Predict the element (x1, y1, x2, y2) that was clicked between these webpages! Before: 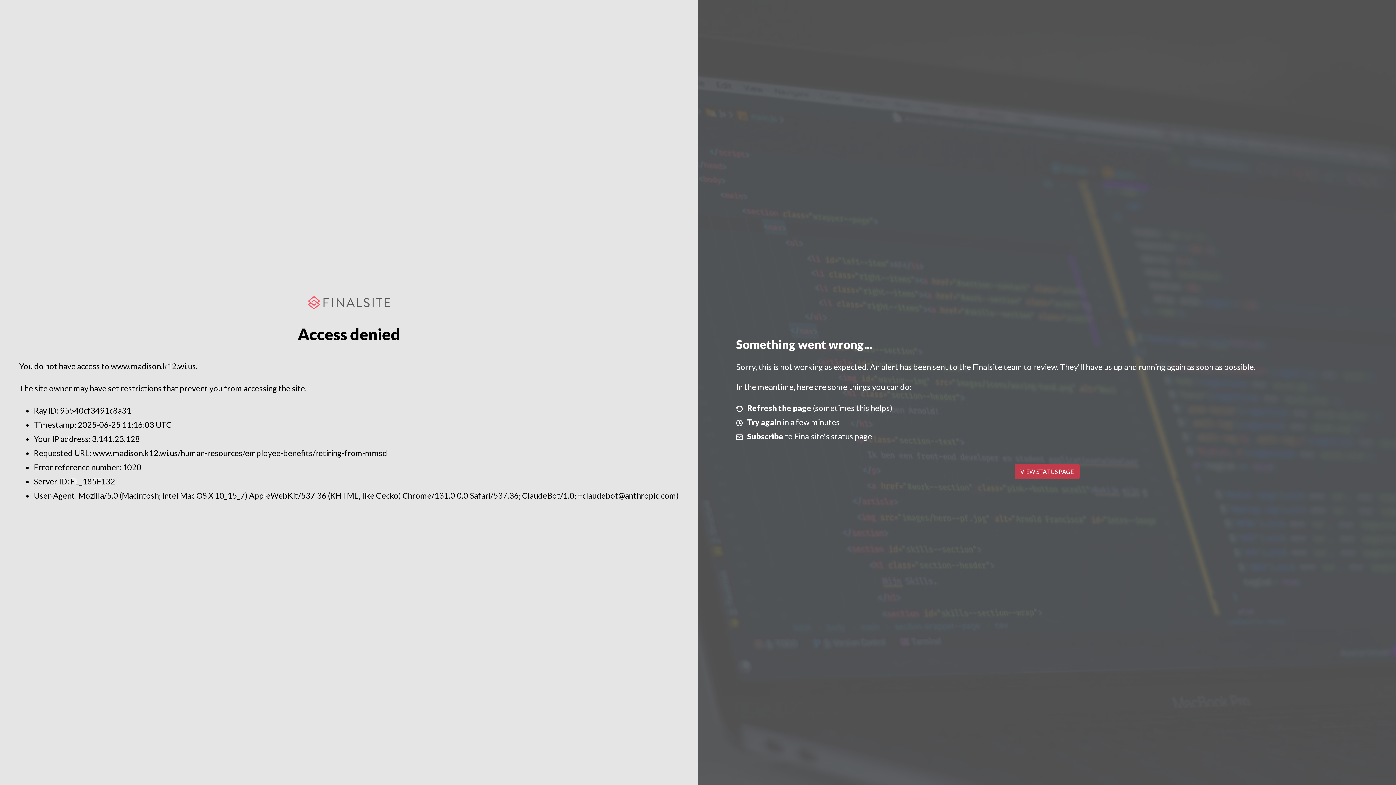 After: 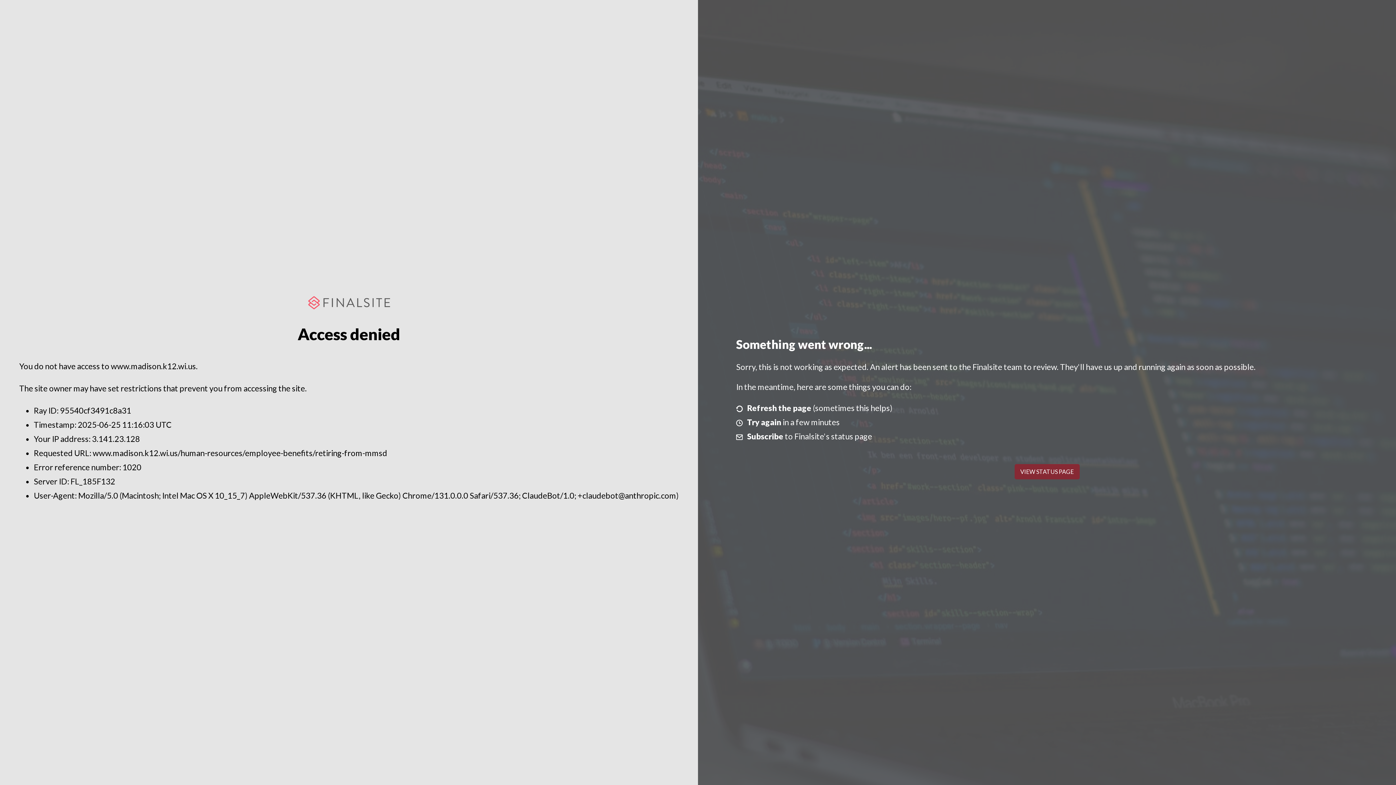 Action: bbox: (1014, 464, 1079, 479) label: VIEW STATUS PAGE